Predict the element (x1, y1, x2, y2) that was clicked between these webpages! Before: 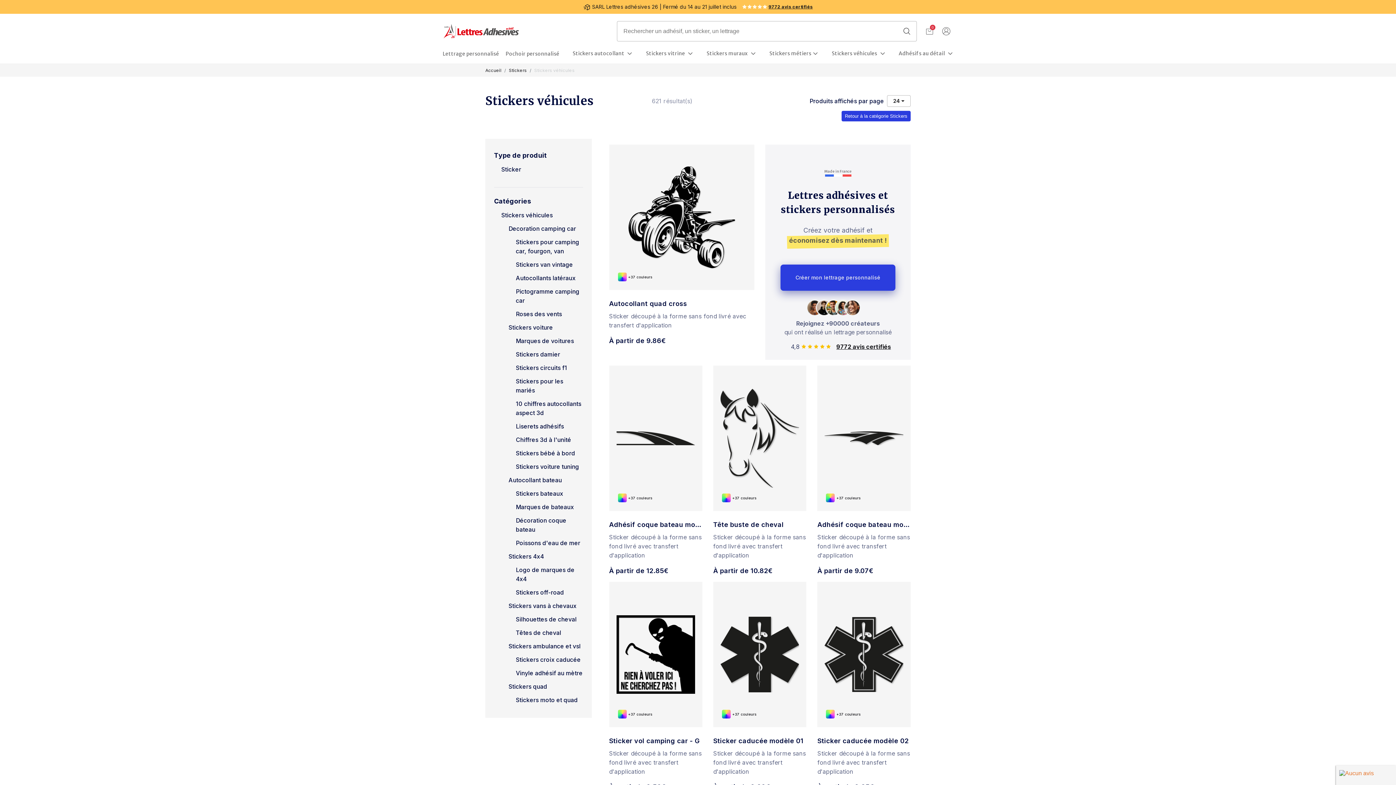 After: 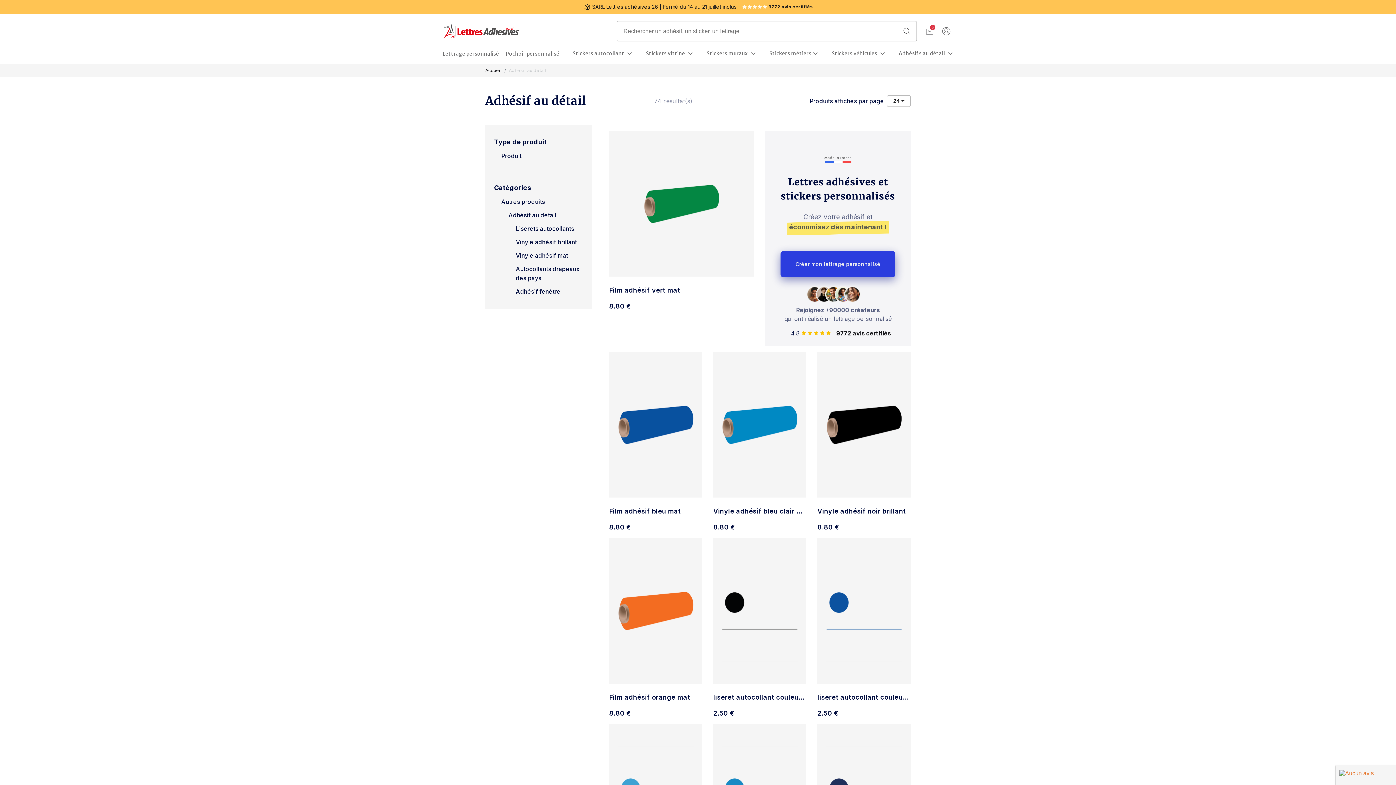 Action: label: Adhésifs au détail  bbox: (892, 50, 953, 56)